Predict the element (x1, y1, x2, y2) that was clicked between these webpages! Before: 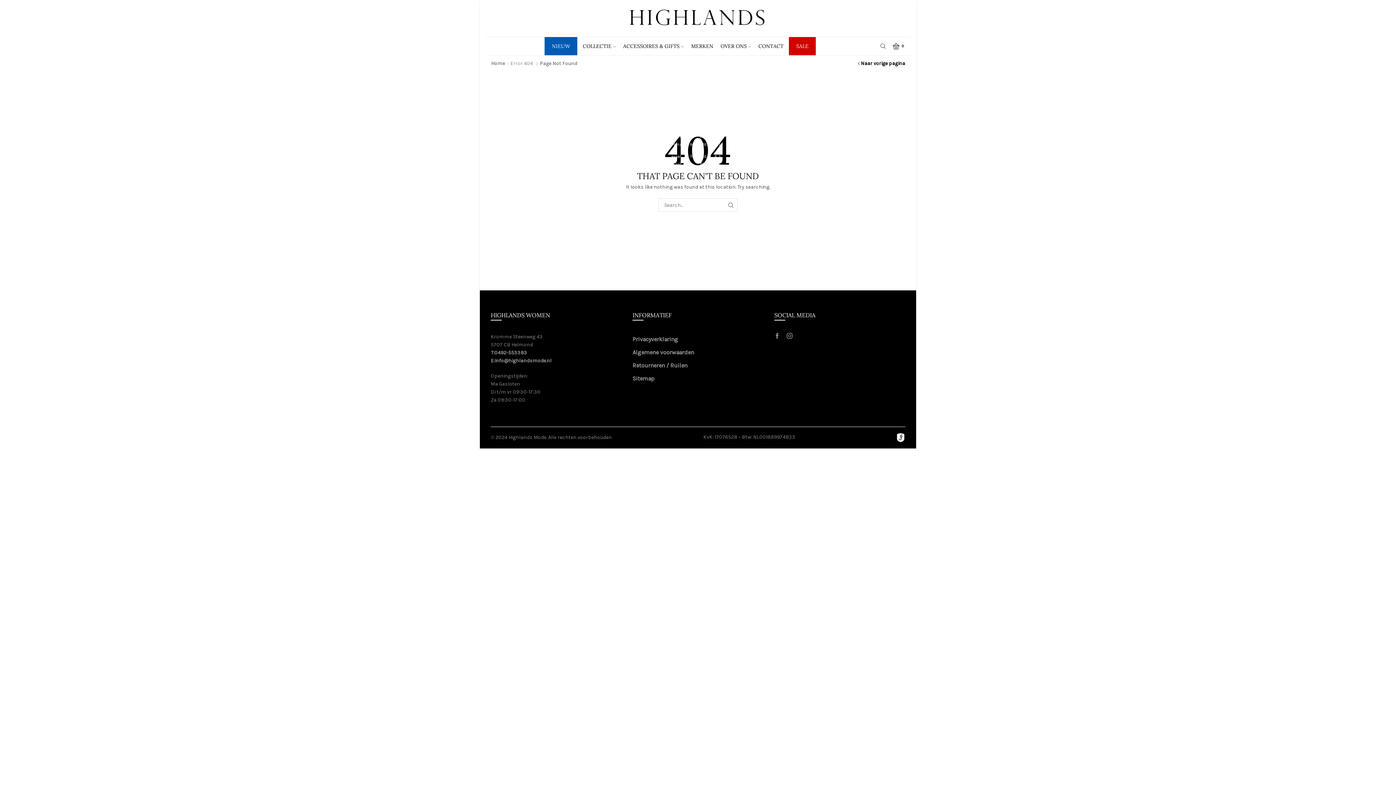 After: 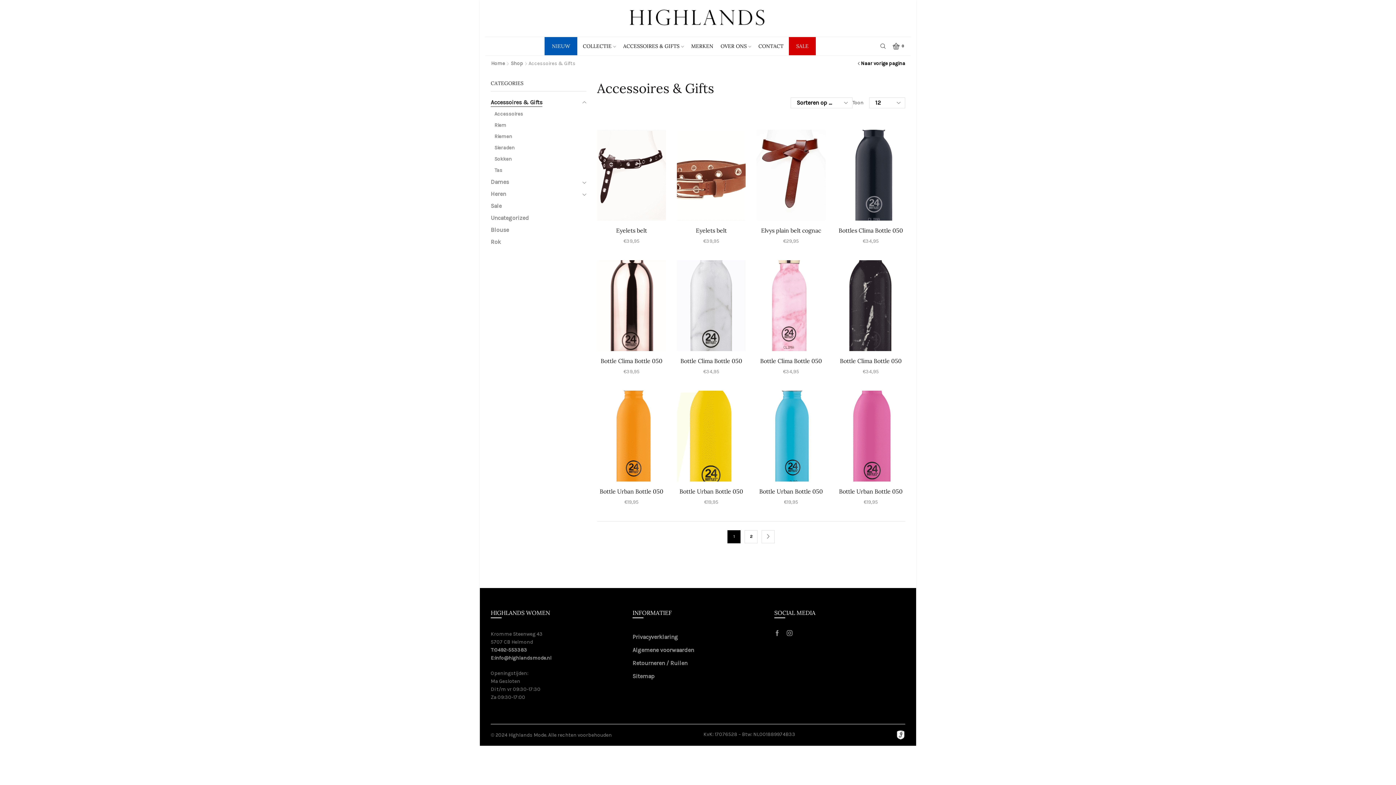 Action: label: ACCESSOIRES & GIFTS bbox: (619, 37, 687, 55)